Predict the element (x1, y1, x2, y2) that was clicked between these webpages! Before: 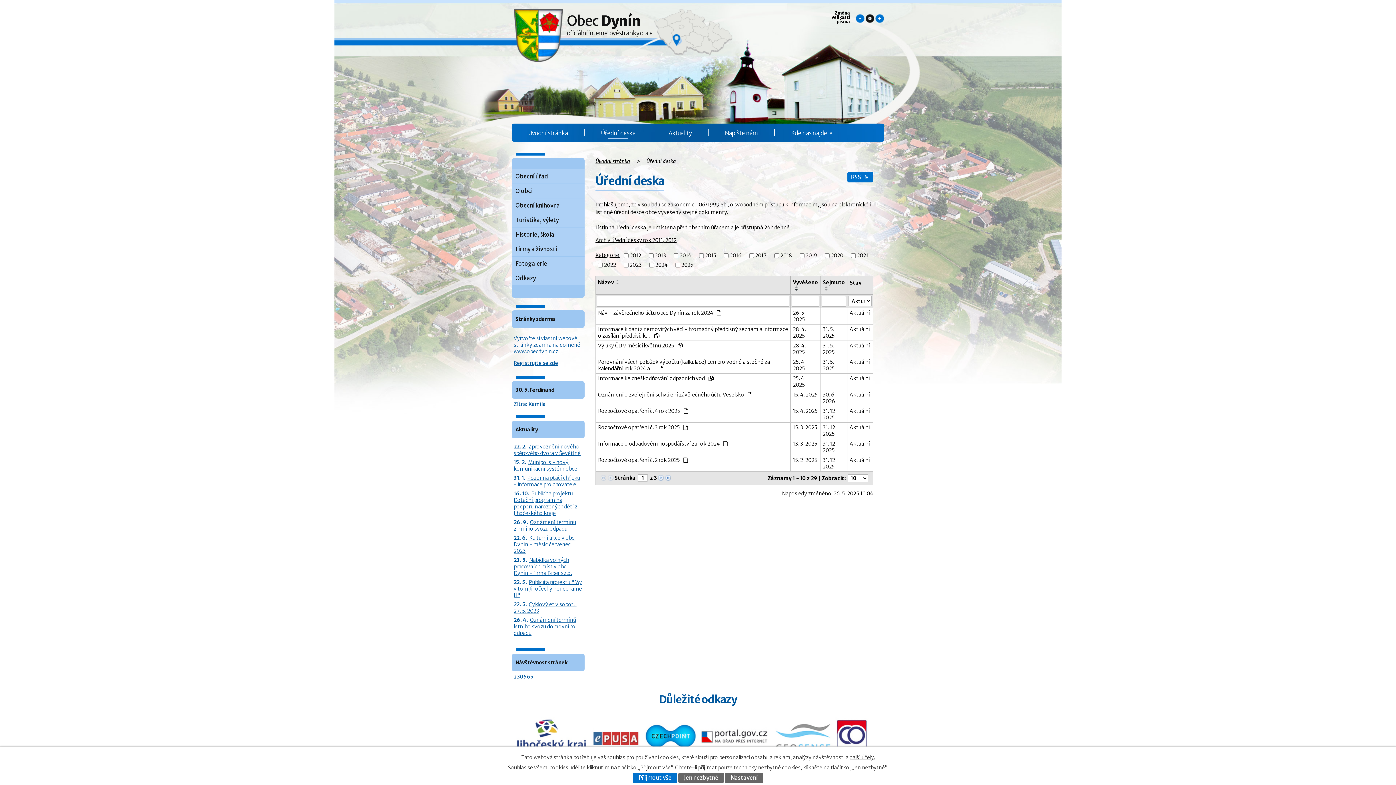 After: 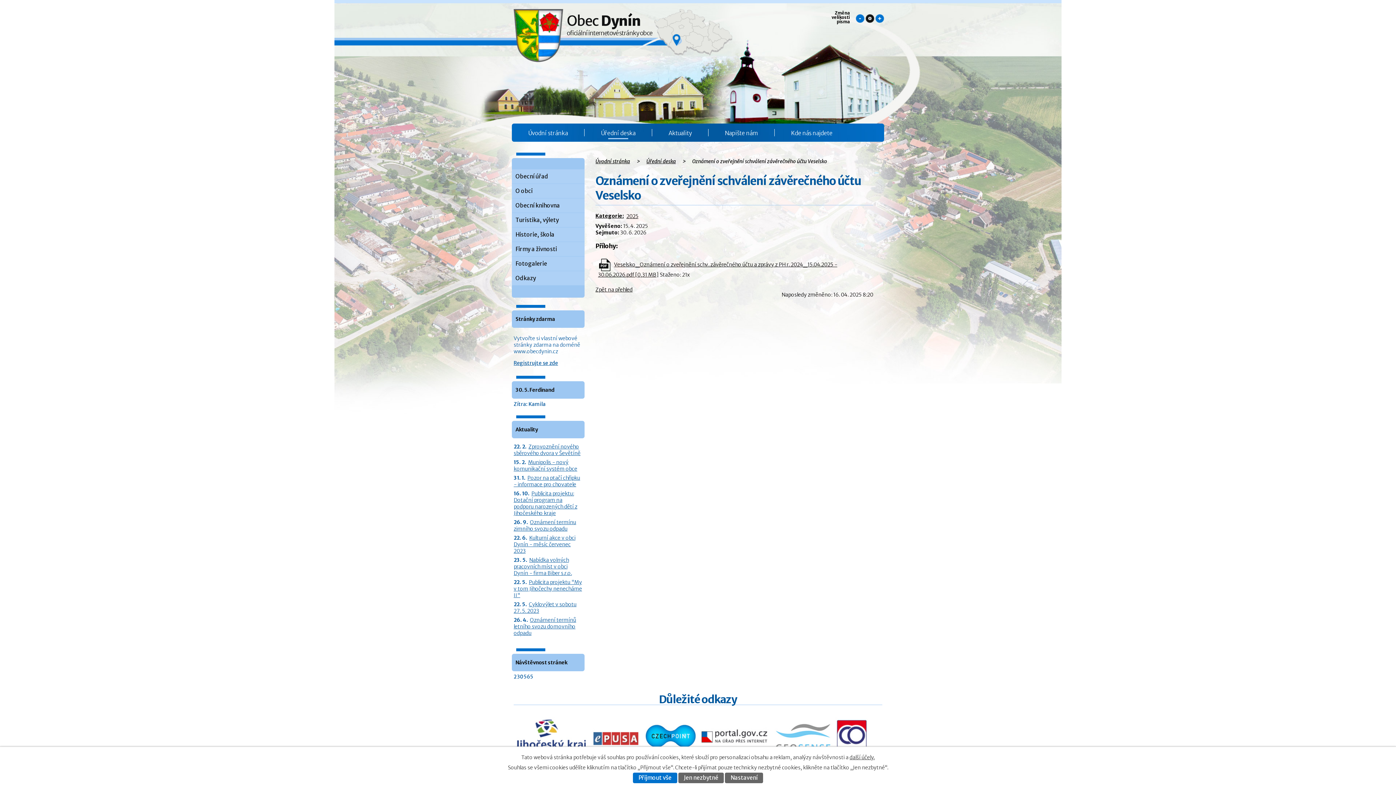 Action: label: Aktuální bbox: (849, 391, 870, 398)